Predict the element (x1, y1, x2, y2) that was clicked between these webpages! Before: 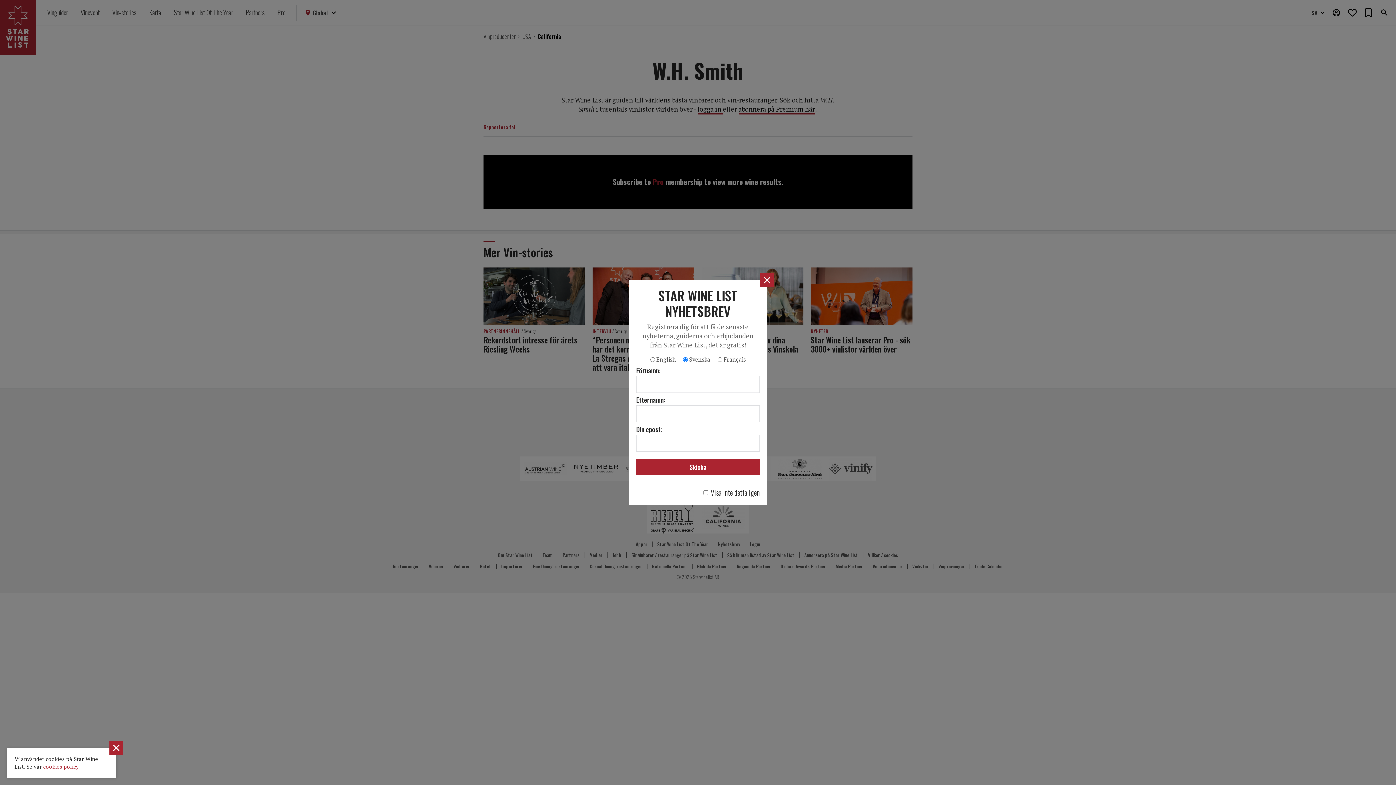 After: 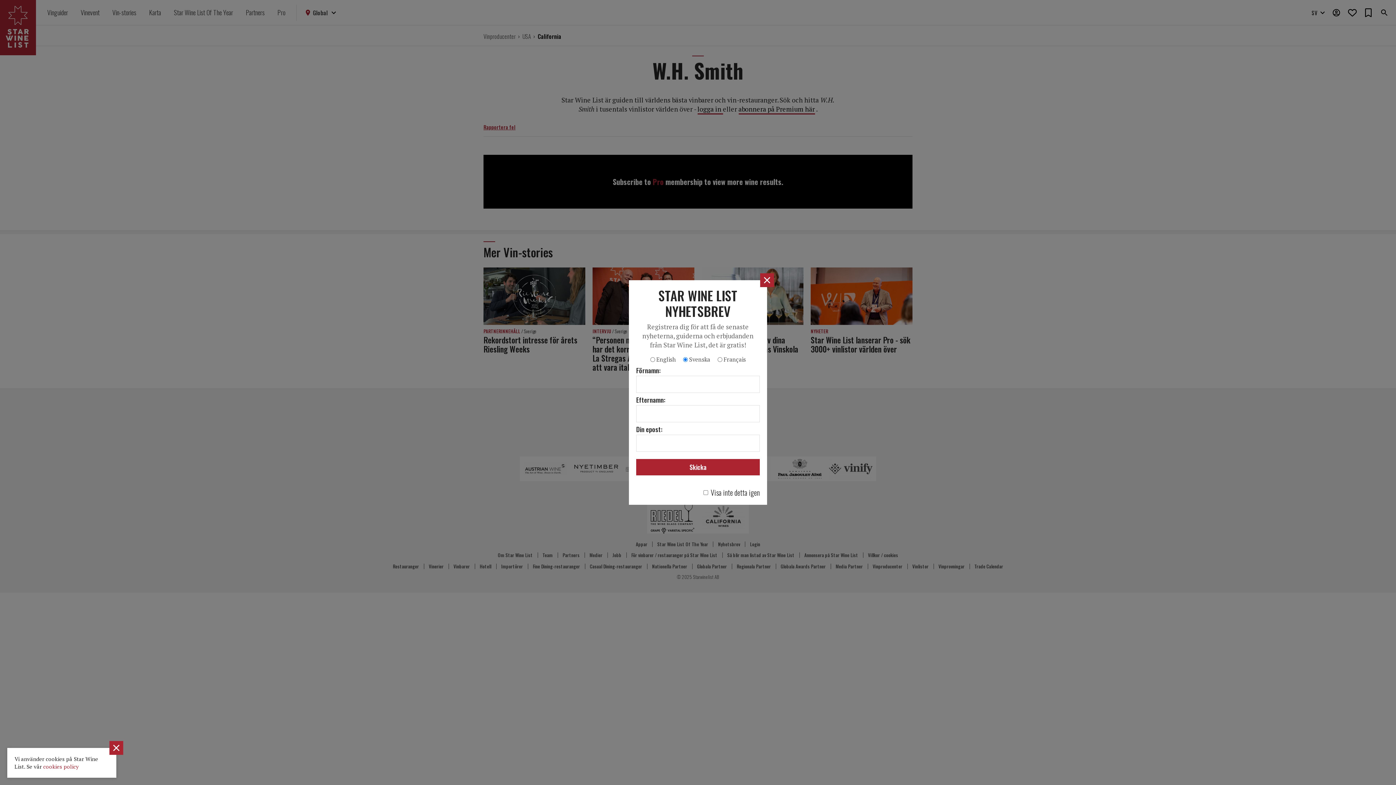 Action: bbox: (636, 459, 760, 475) label: Skicka